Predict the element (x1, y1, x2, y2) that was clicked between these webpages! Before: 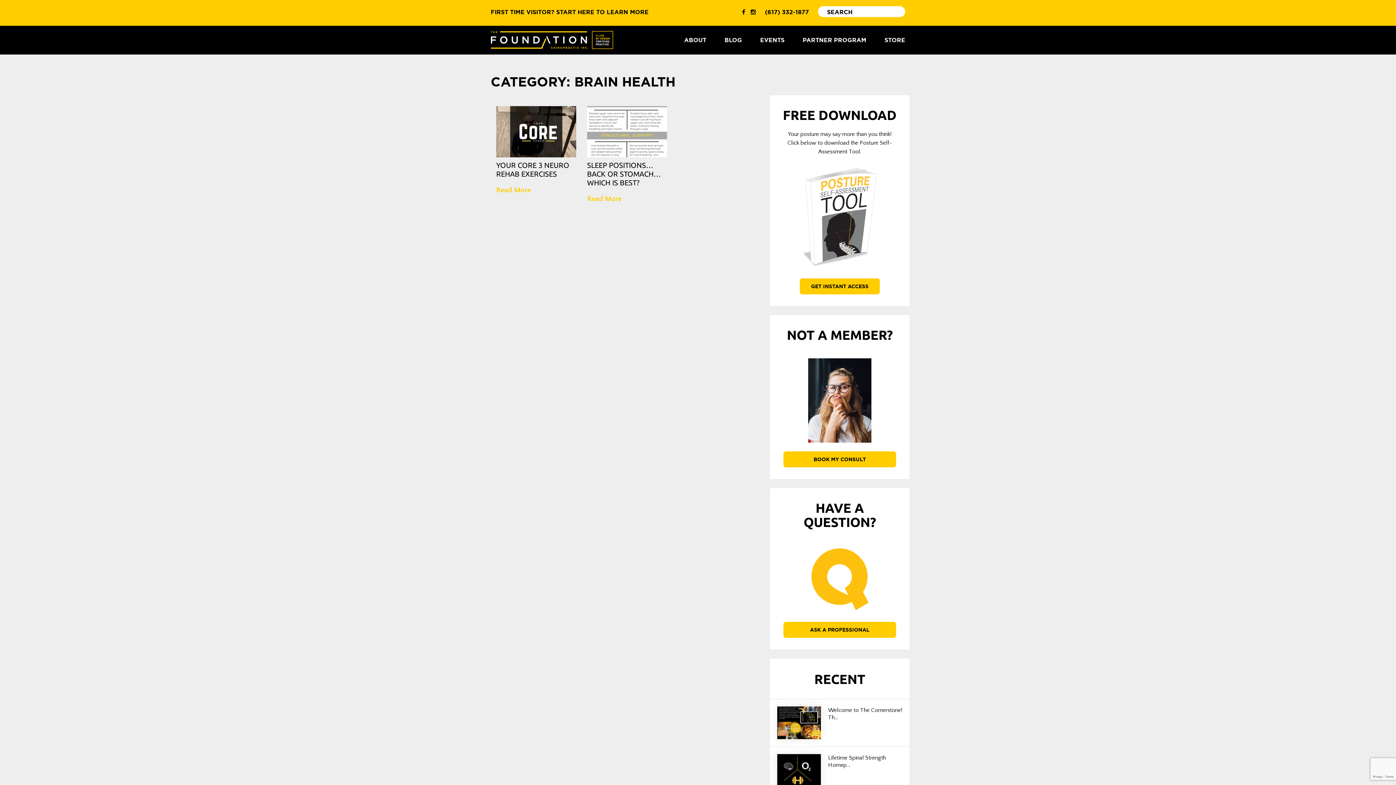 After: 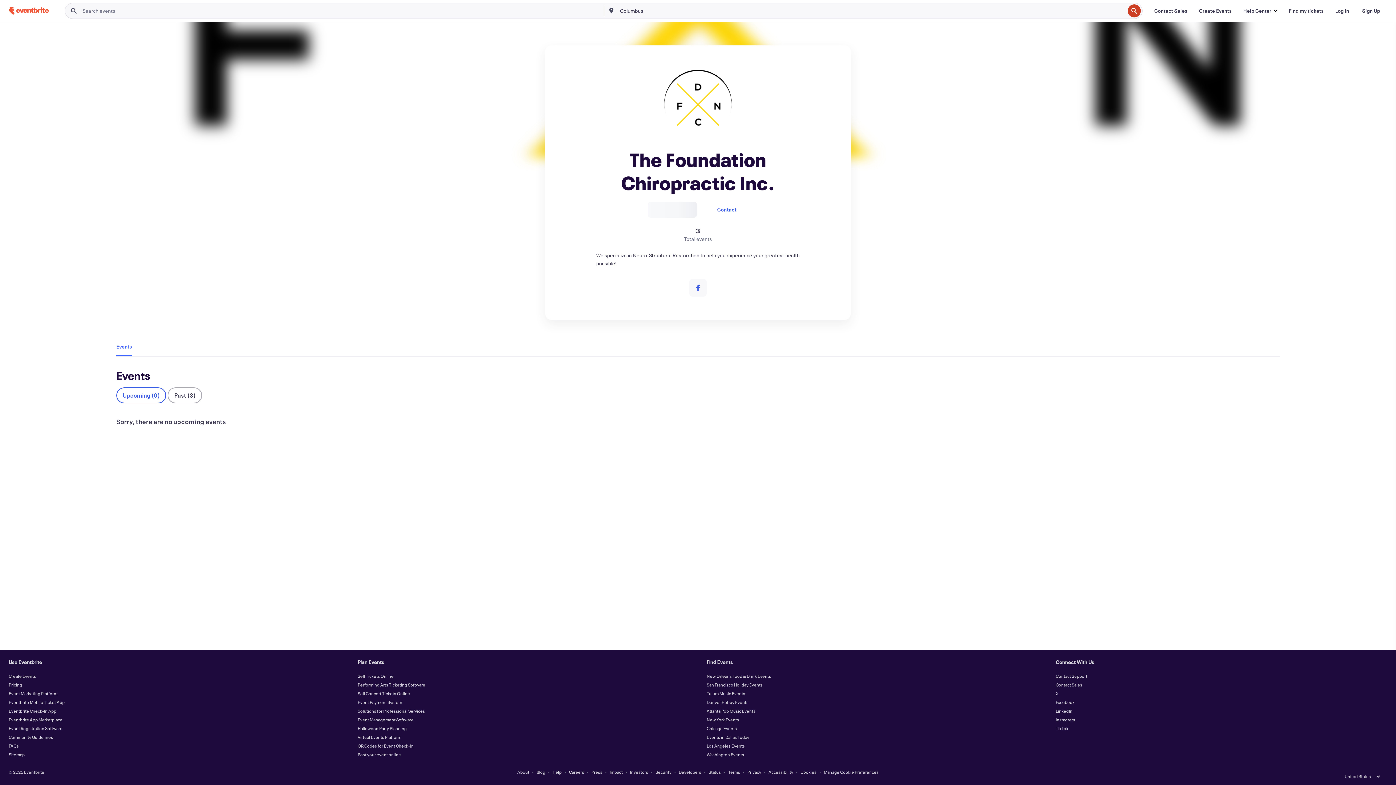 Action: label: EVENTS bbox: (760, 35, 784, 43)